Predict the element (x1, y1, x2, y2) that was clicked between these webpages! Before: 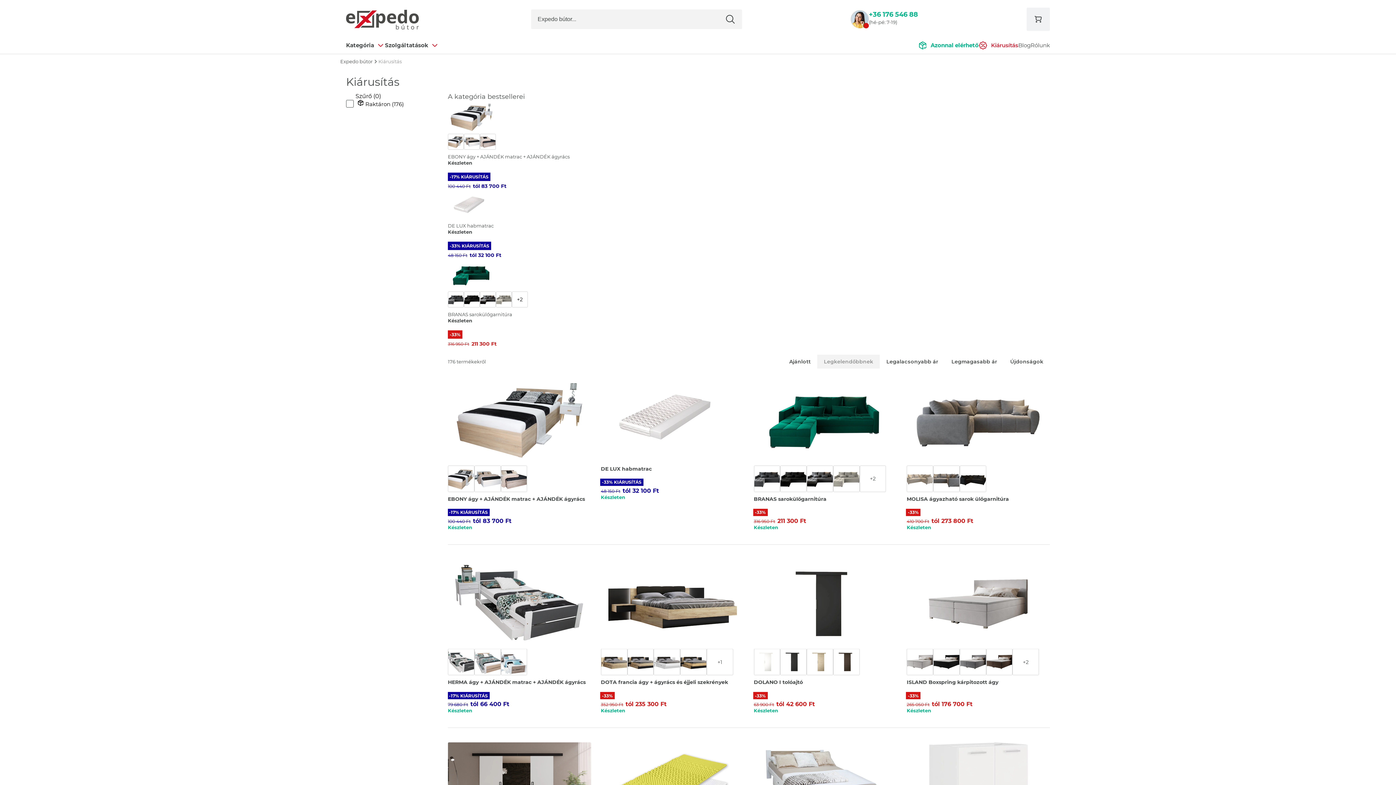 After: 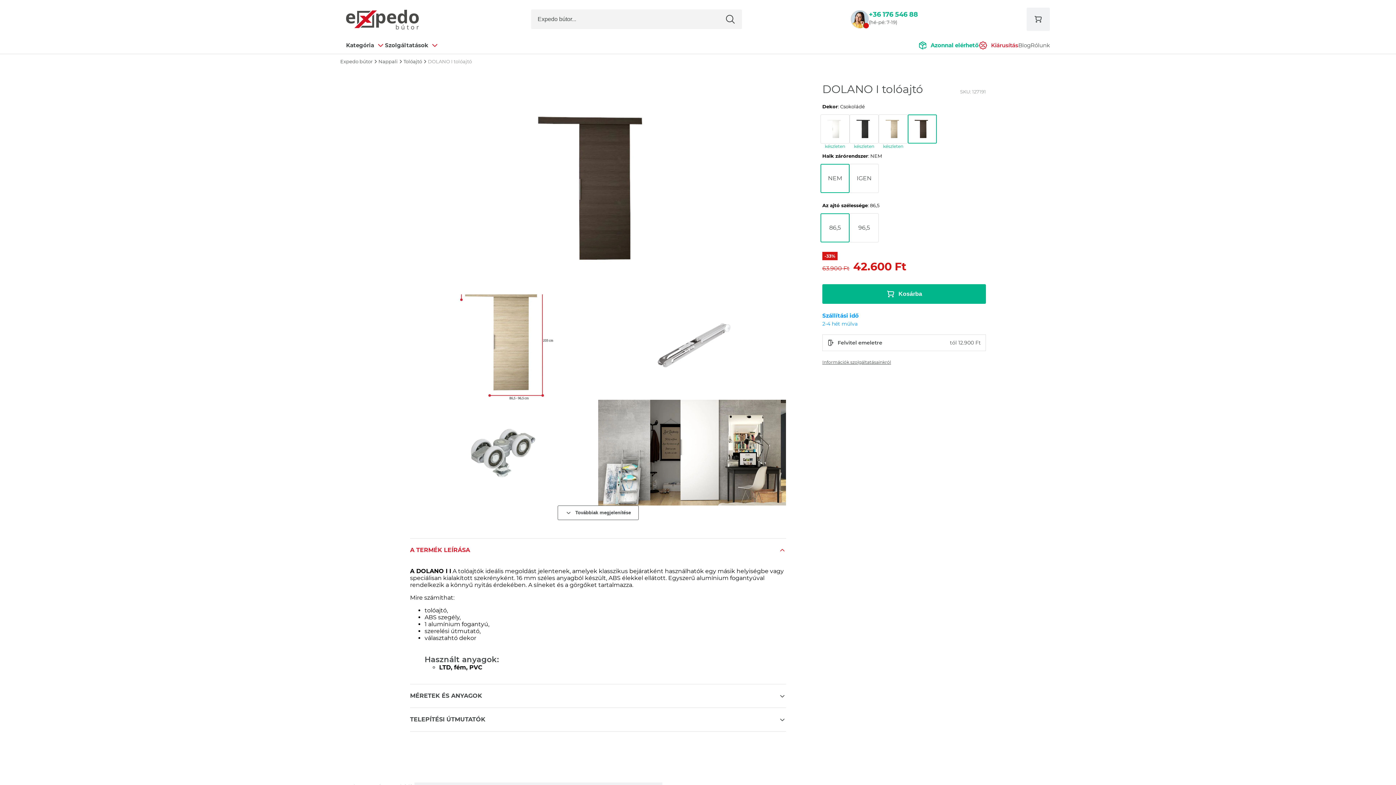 Action: bbox: (833, 640, 859, 666)